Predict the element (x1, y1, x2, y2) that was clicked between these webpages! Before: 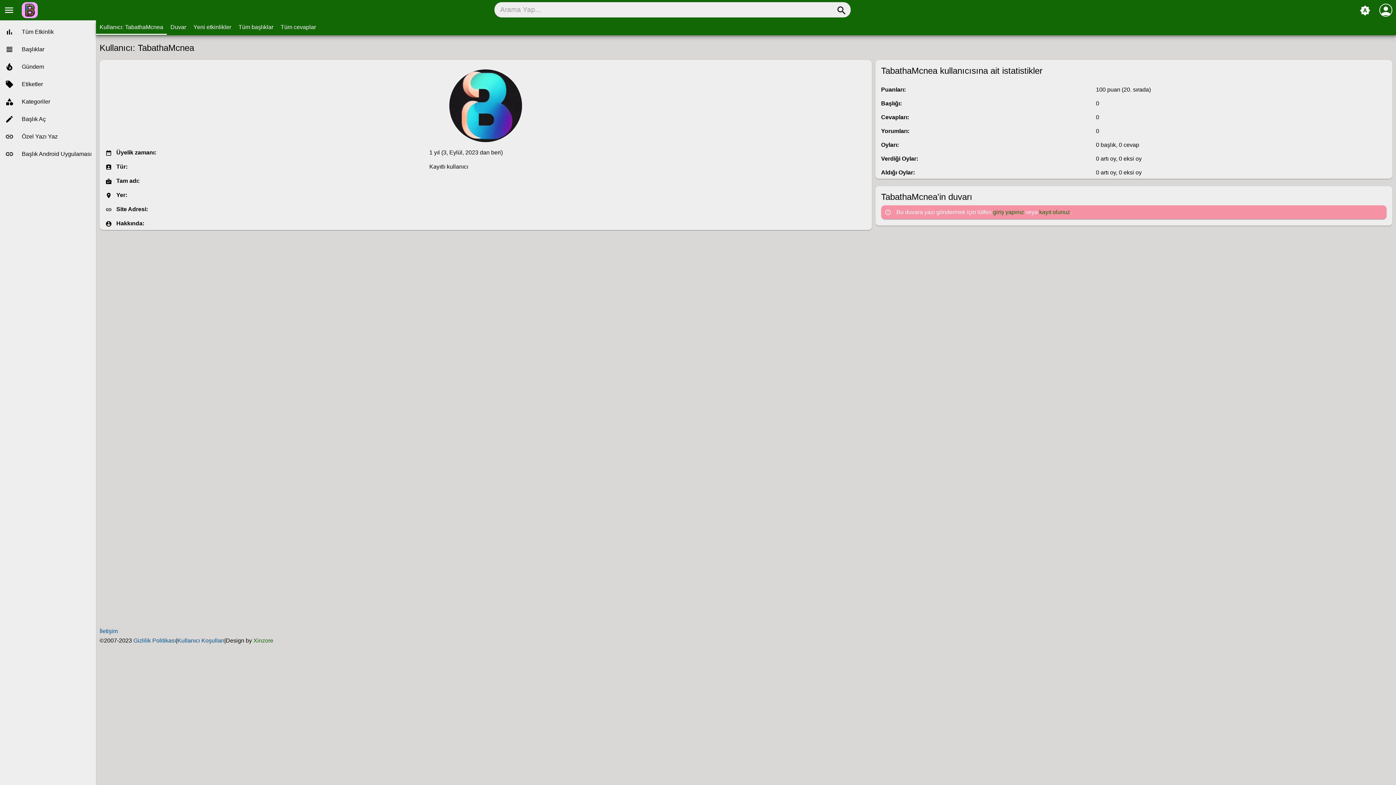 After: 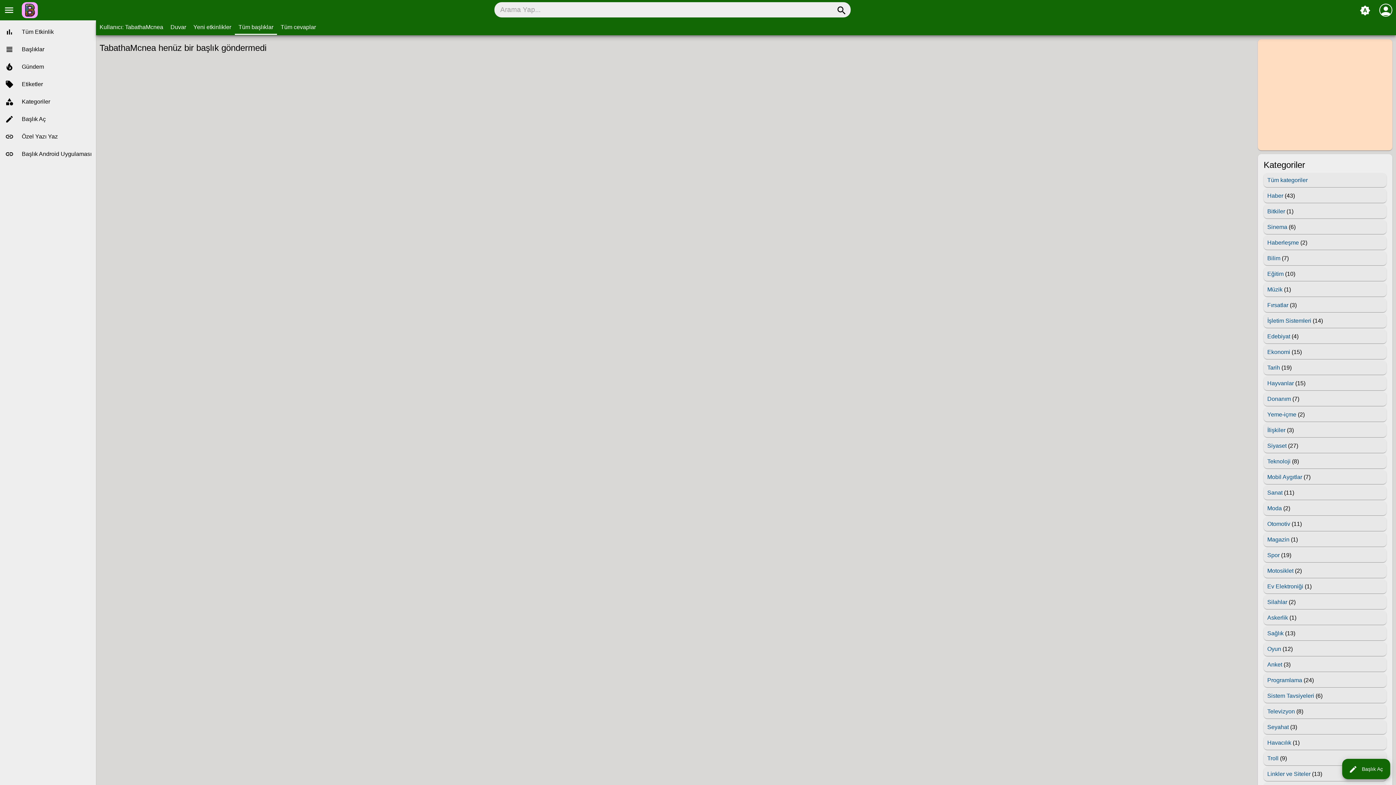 Action: label: Tüm başlıklar bbox: (234, 20, 277, 33)